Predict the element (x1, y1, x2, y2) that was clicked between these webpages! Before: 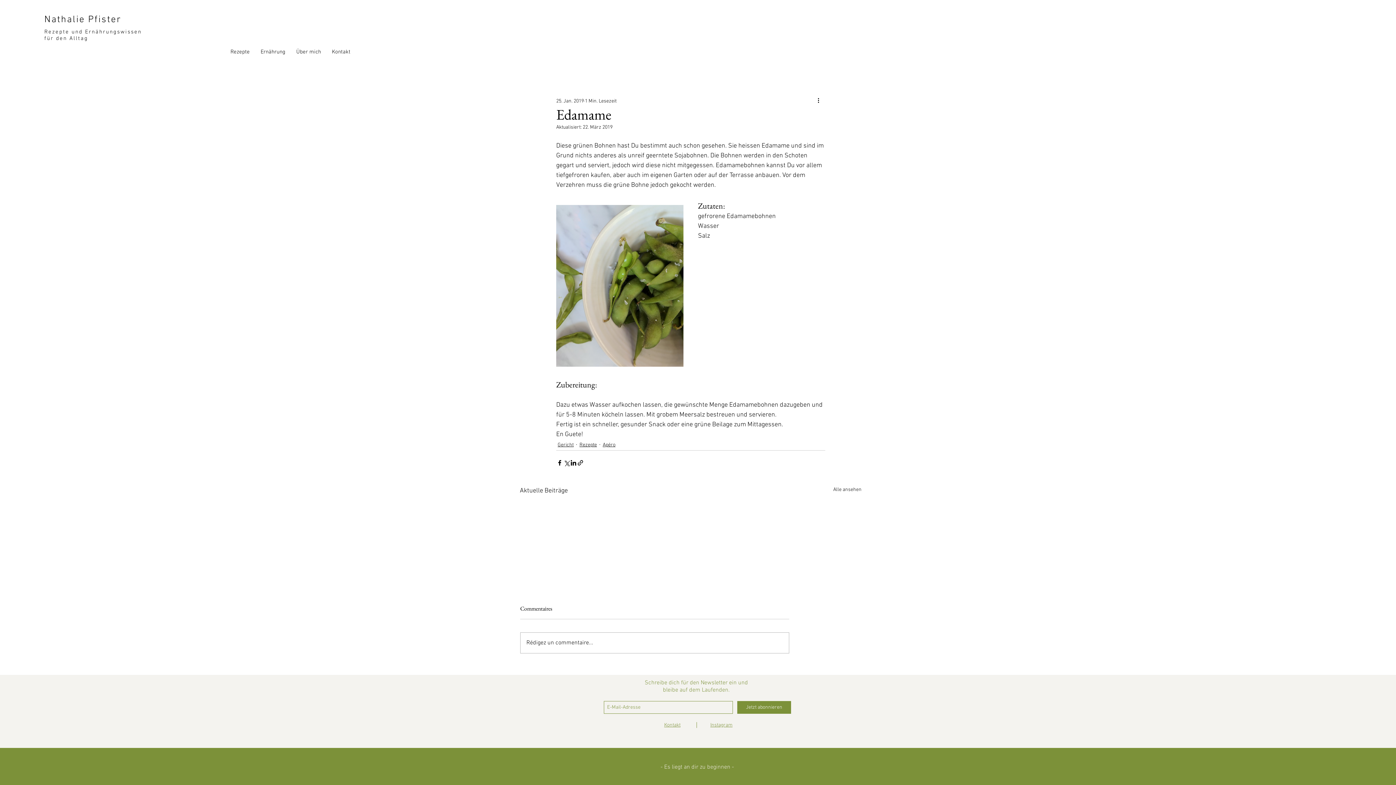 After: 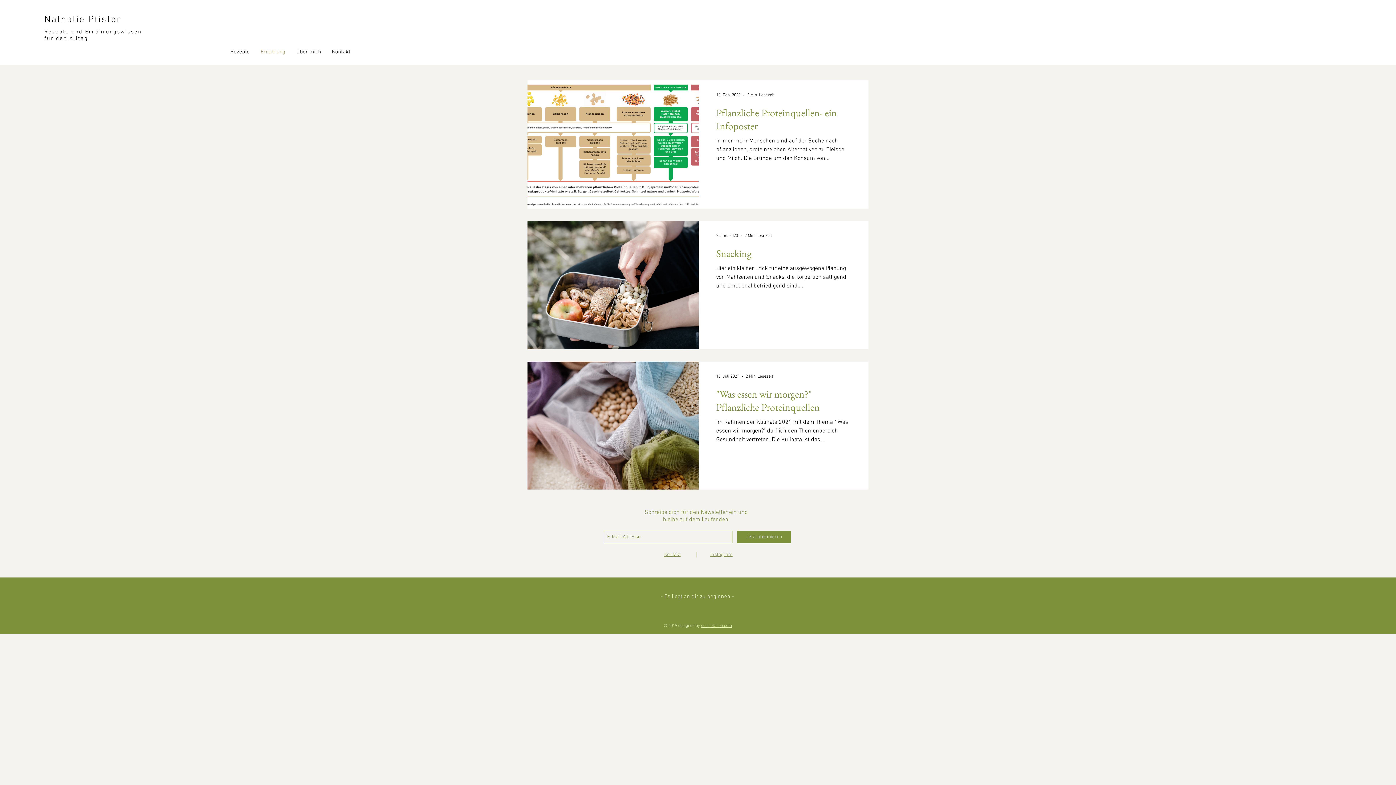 Action: bbox: (255, 45, 290, 58) label: Ernährung